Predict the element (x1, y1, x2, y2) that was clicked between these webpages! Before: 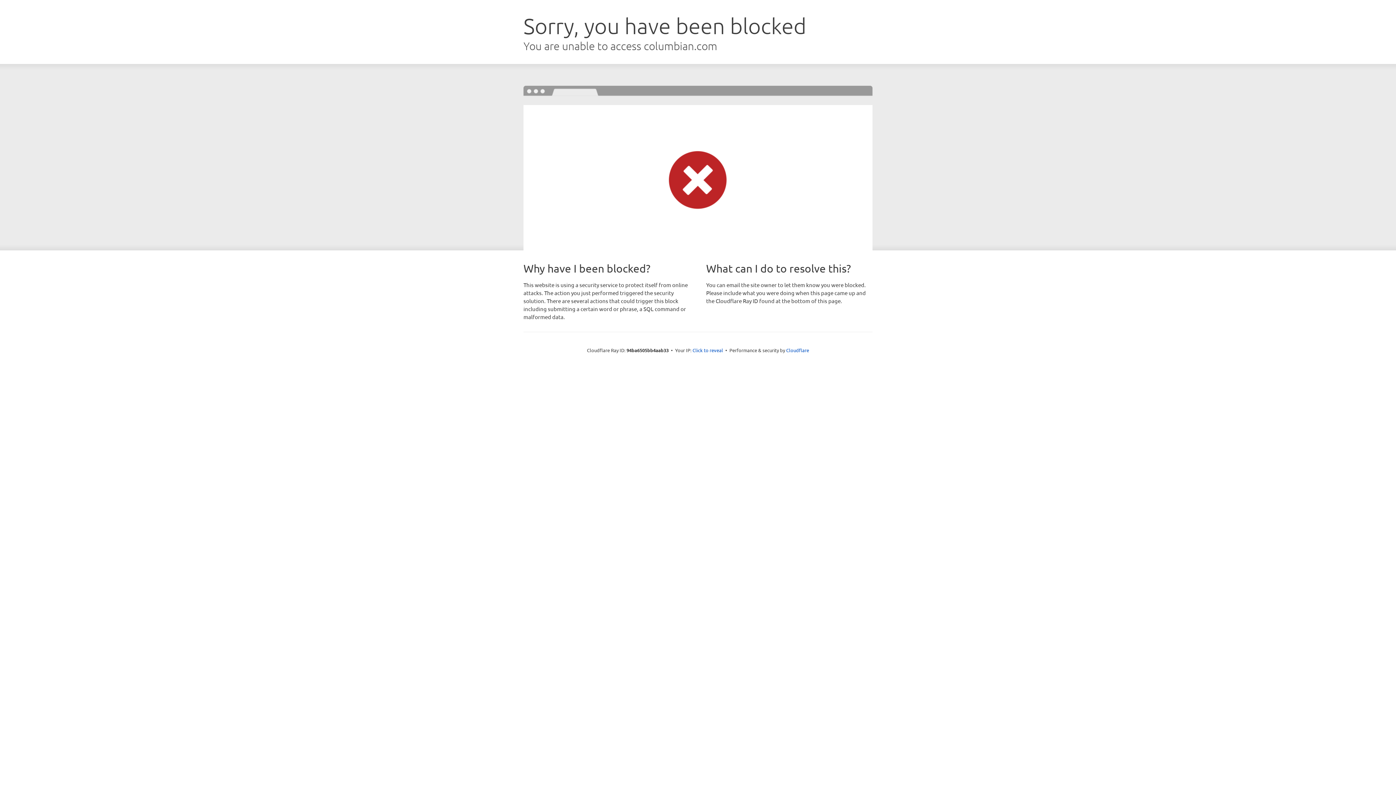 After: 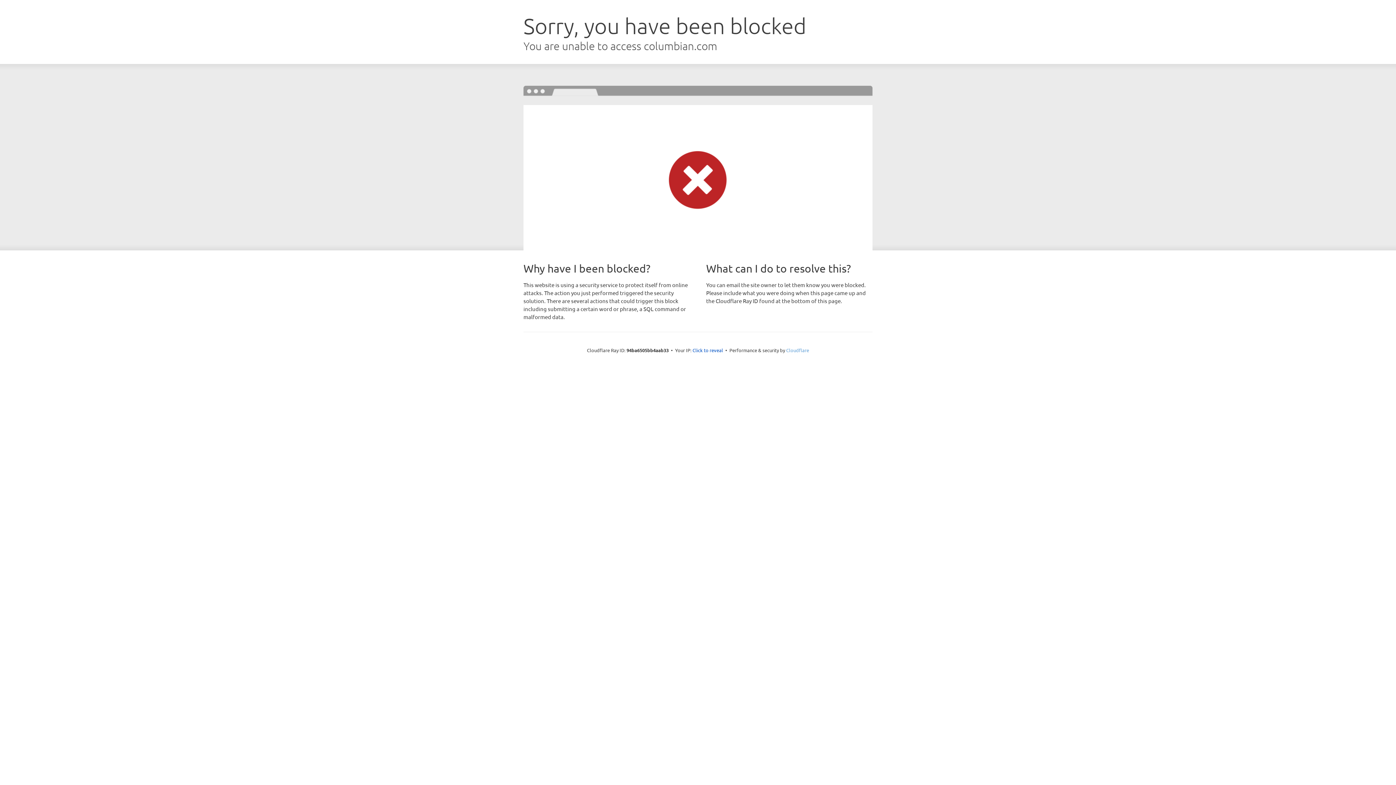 Action: label: Cloudflare bbox: (786, 347, 809, 353)